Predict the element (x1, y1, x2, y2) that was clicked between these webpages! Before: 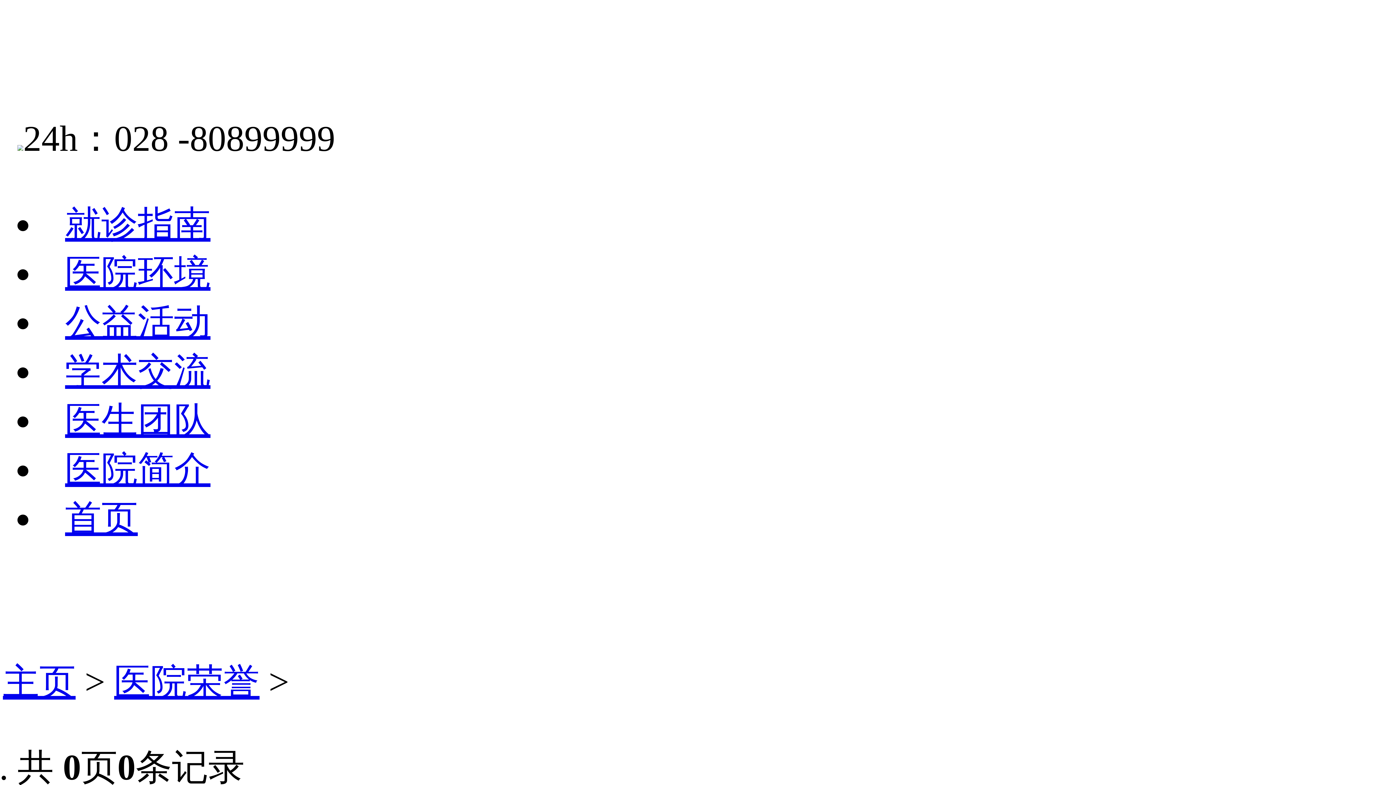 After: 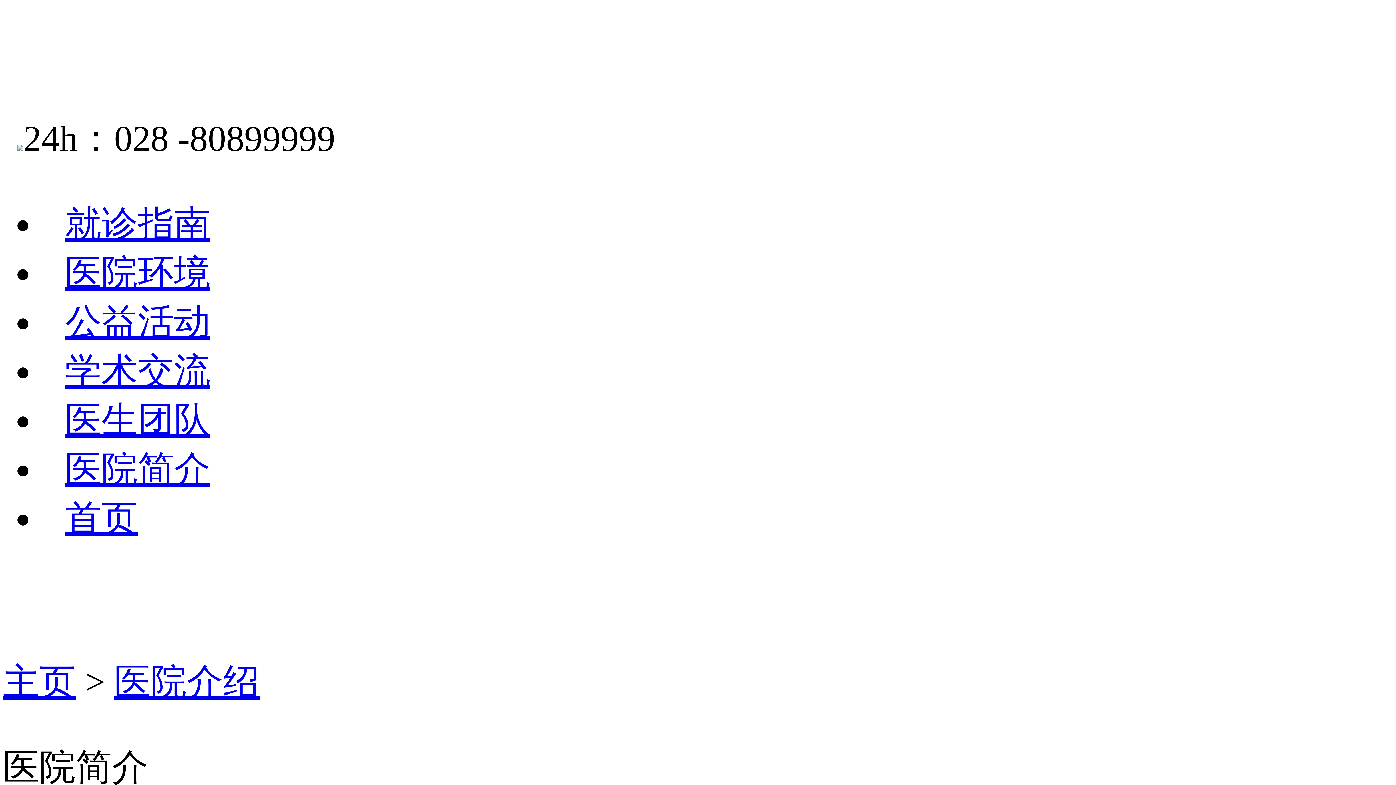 Action: label: 医院简介 bbox: (65, 449, 210, 489)